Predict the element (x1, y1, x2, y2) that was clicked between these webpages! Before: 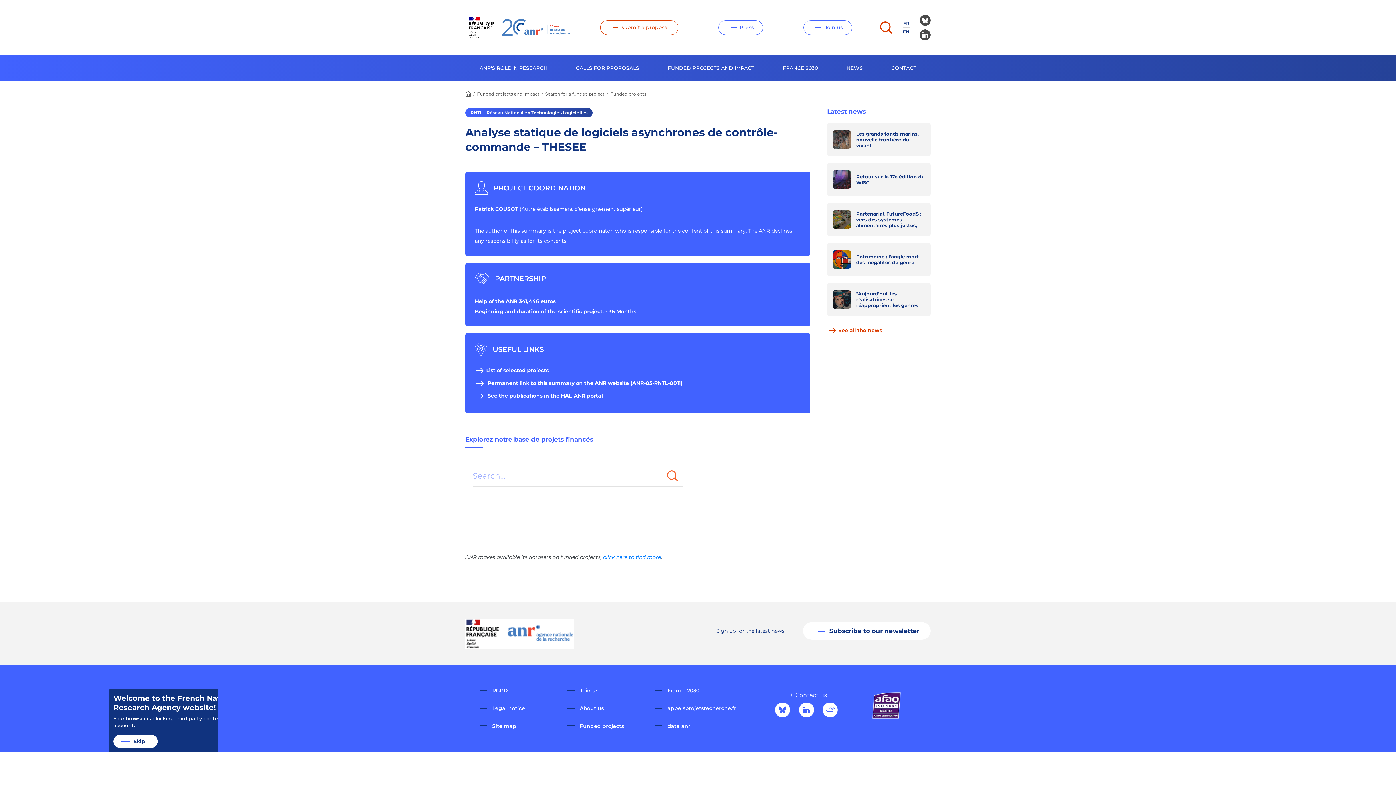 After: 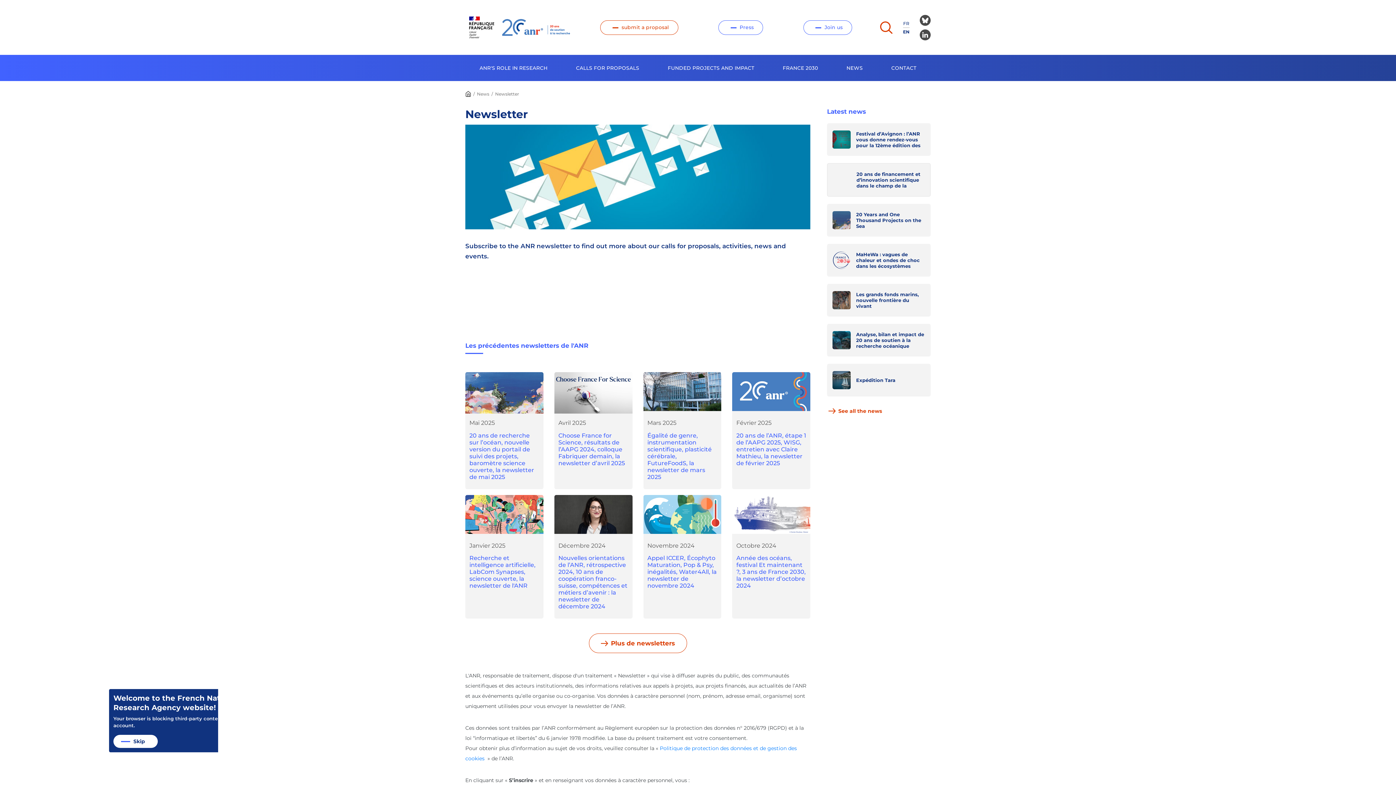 Action: label: Subscribe to our newsletter bbox: (803, 622, 930, 640)